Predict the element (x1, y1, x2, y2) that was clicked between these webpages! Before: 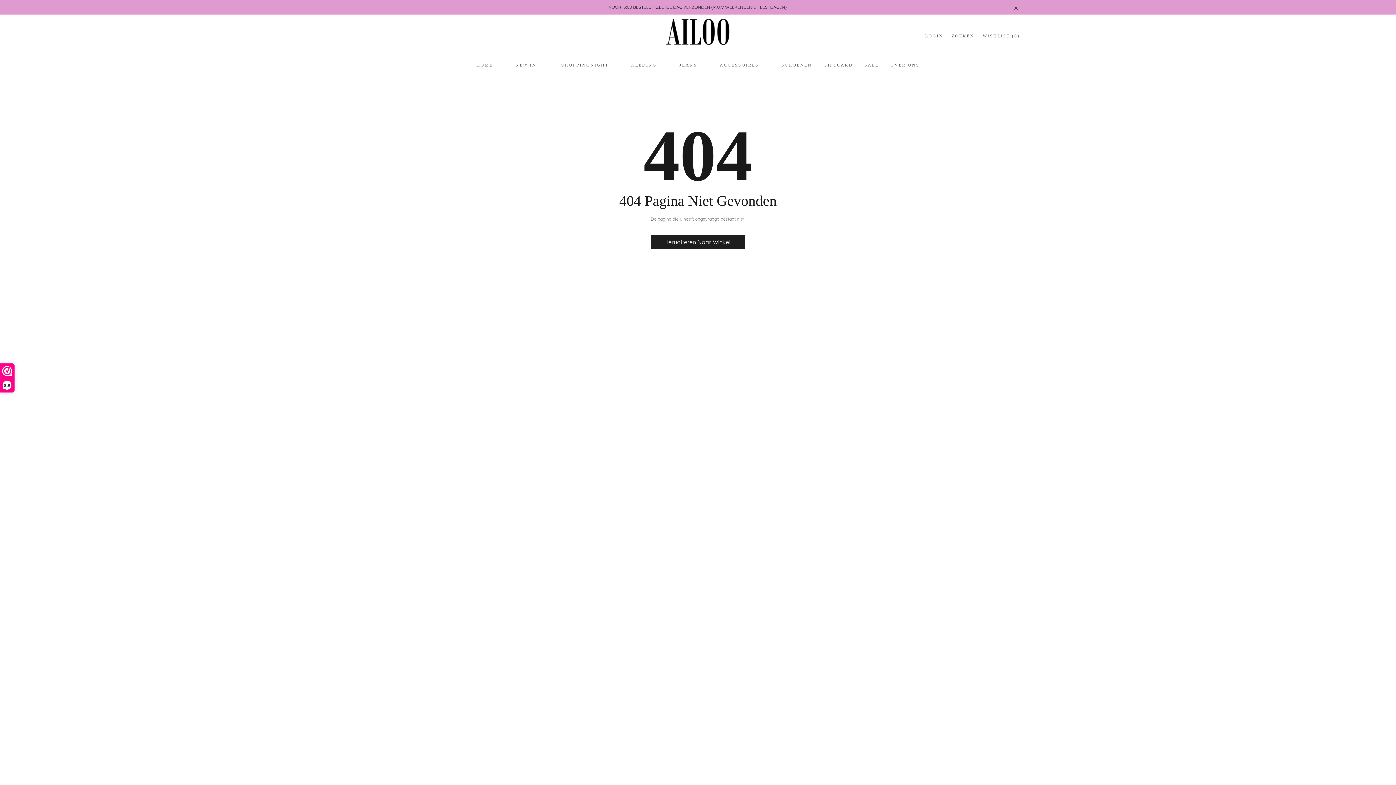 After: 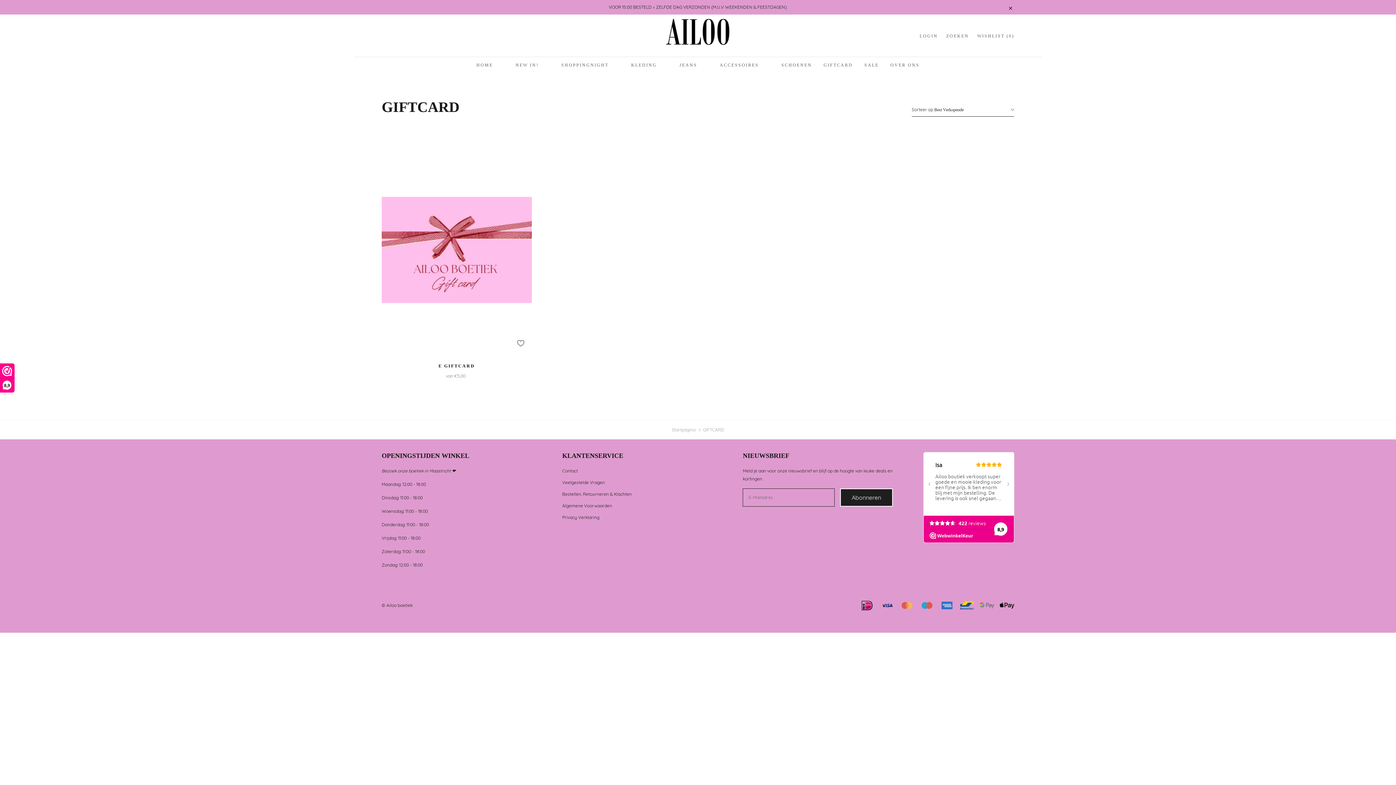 Action: label: link bbox: (823, 62, 852, 67)